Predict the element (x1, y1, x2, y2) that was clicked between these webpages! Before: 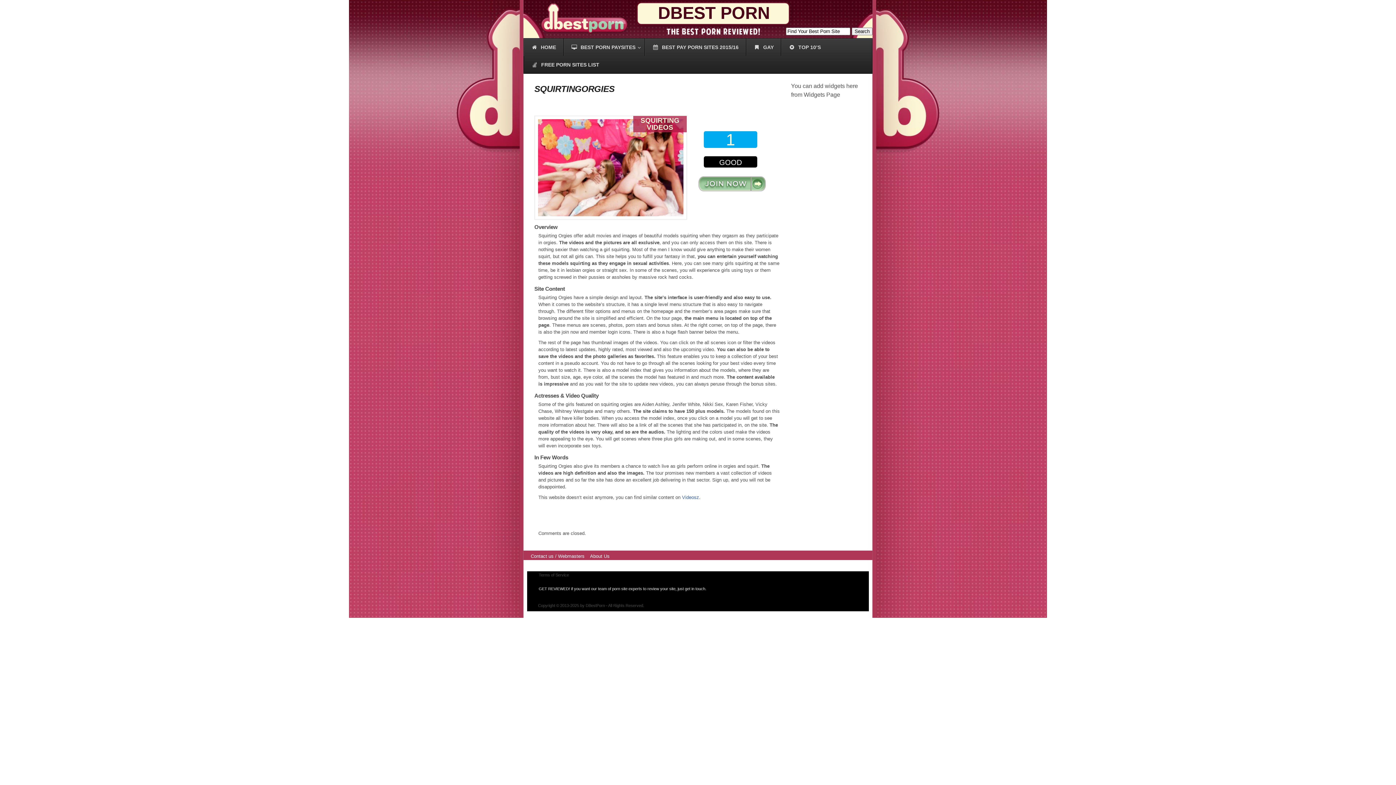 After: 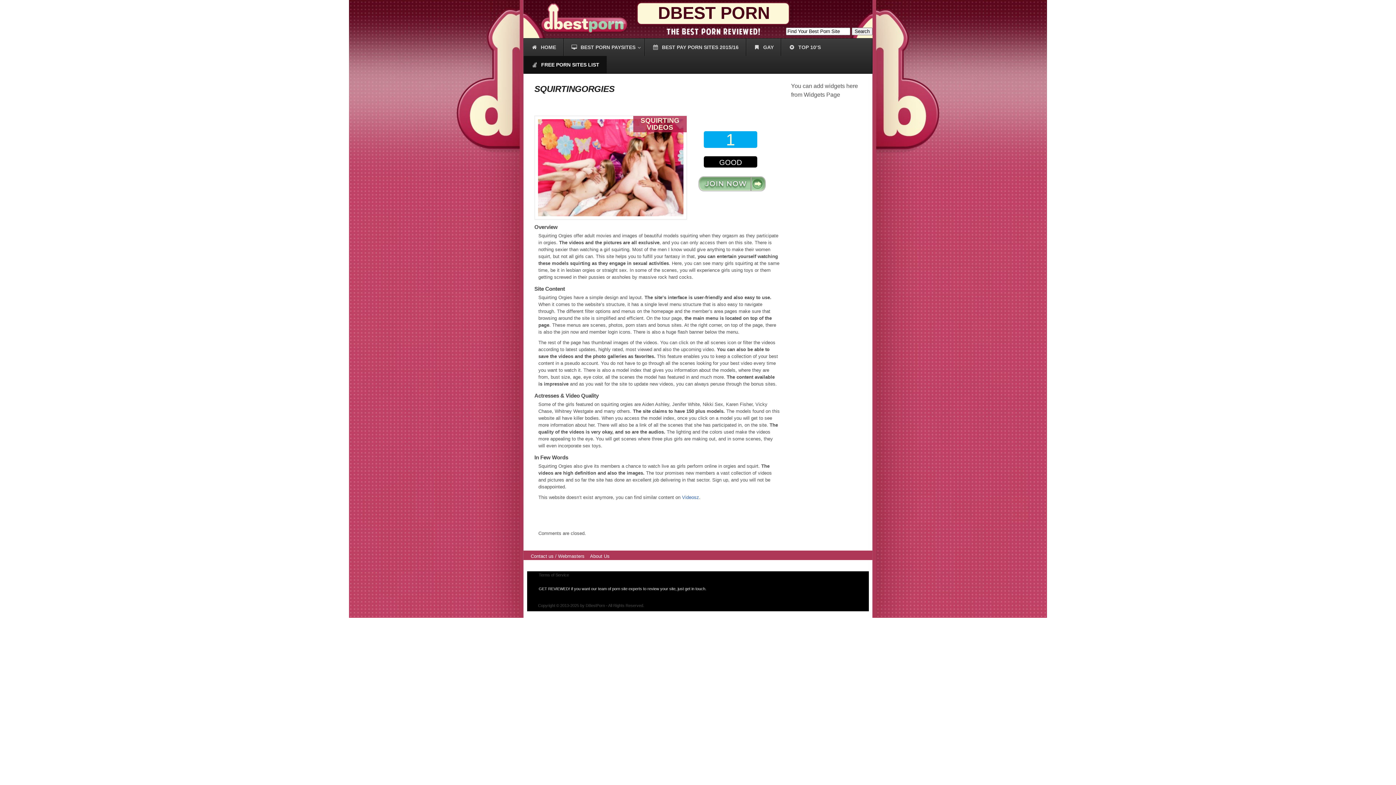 Action: bbox: (524, 56, 606, 73) label: FREE PORN SITES LIST